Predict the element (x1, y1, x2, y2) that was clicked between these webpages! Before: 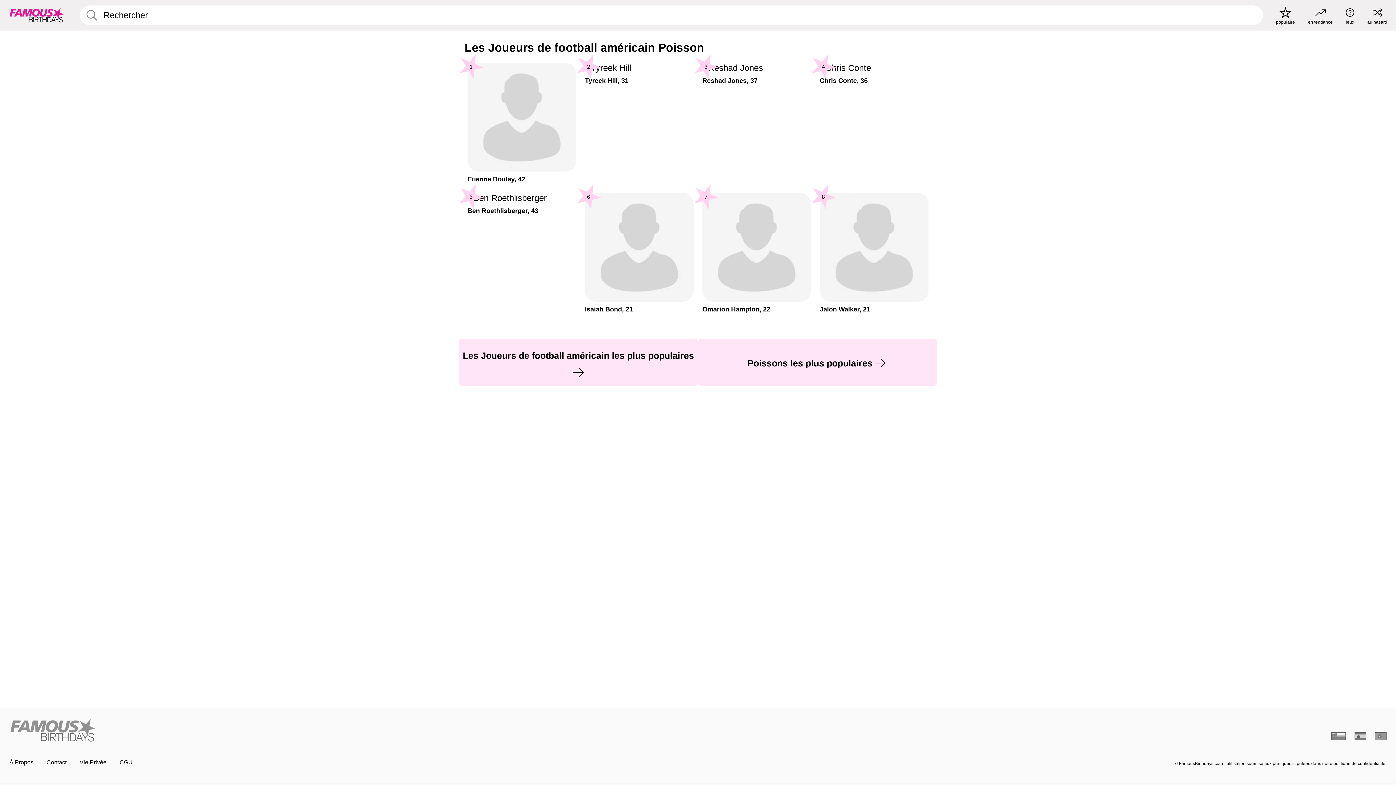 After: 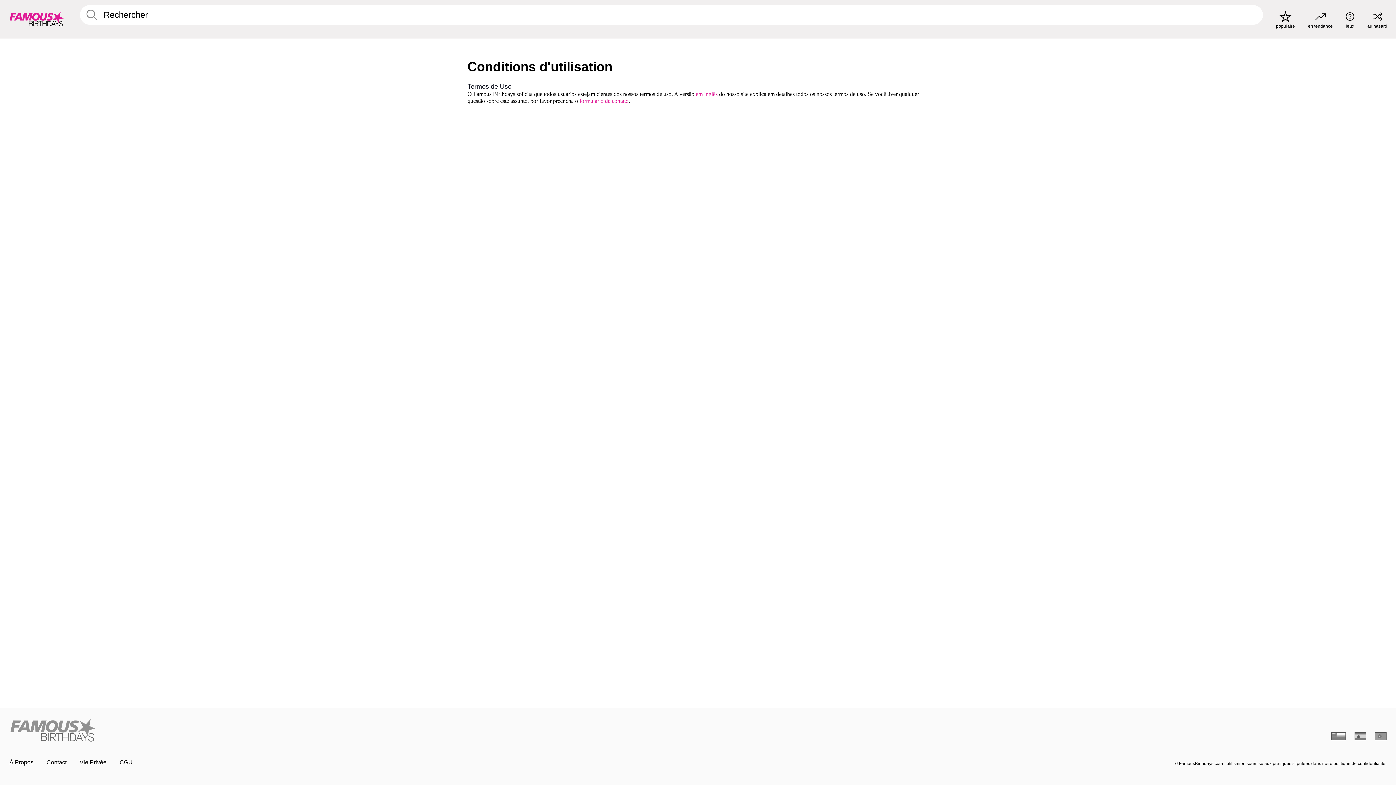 Action: label: CGU bbox: (119, 759, 132, 765)